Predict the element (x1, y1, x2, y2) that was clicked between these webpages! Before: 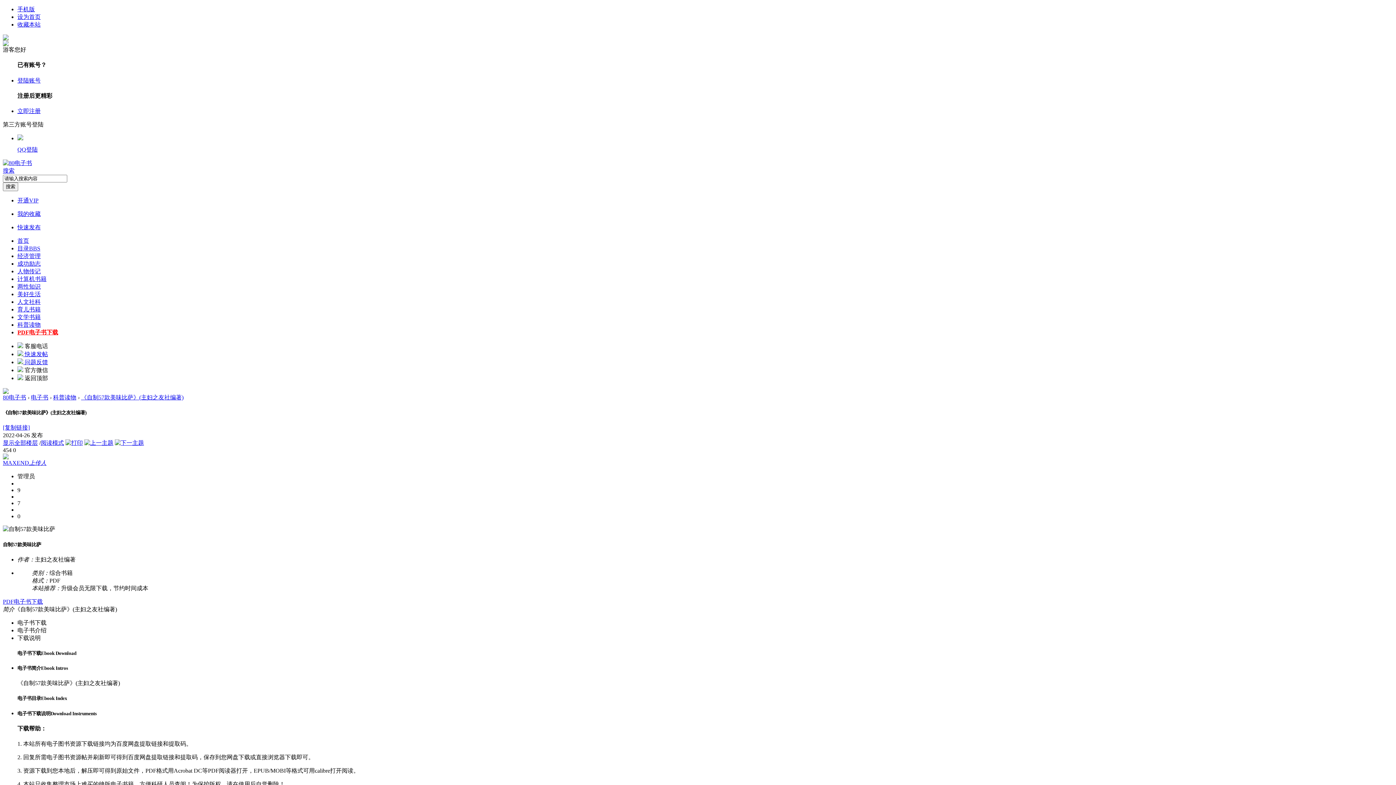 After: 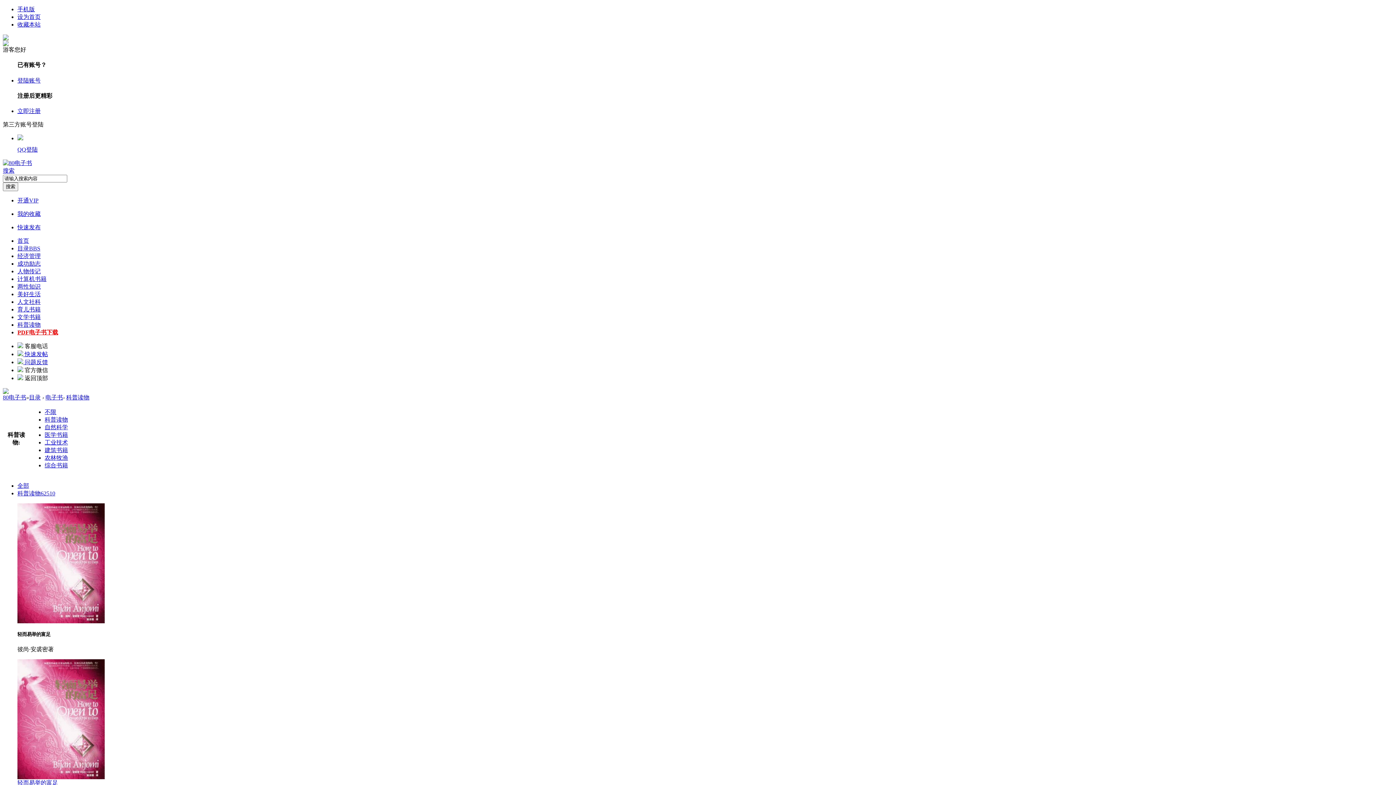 Action: label: 科普读物 bbox: (17, 321, 40, 328)